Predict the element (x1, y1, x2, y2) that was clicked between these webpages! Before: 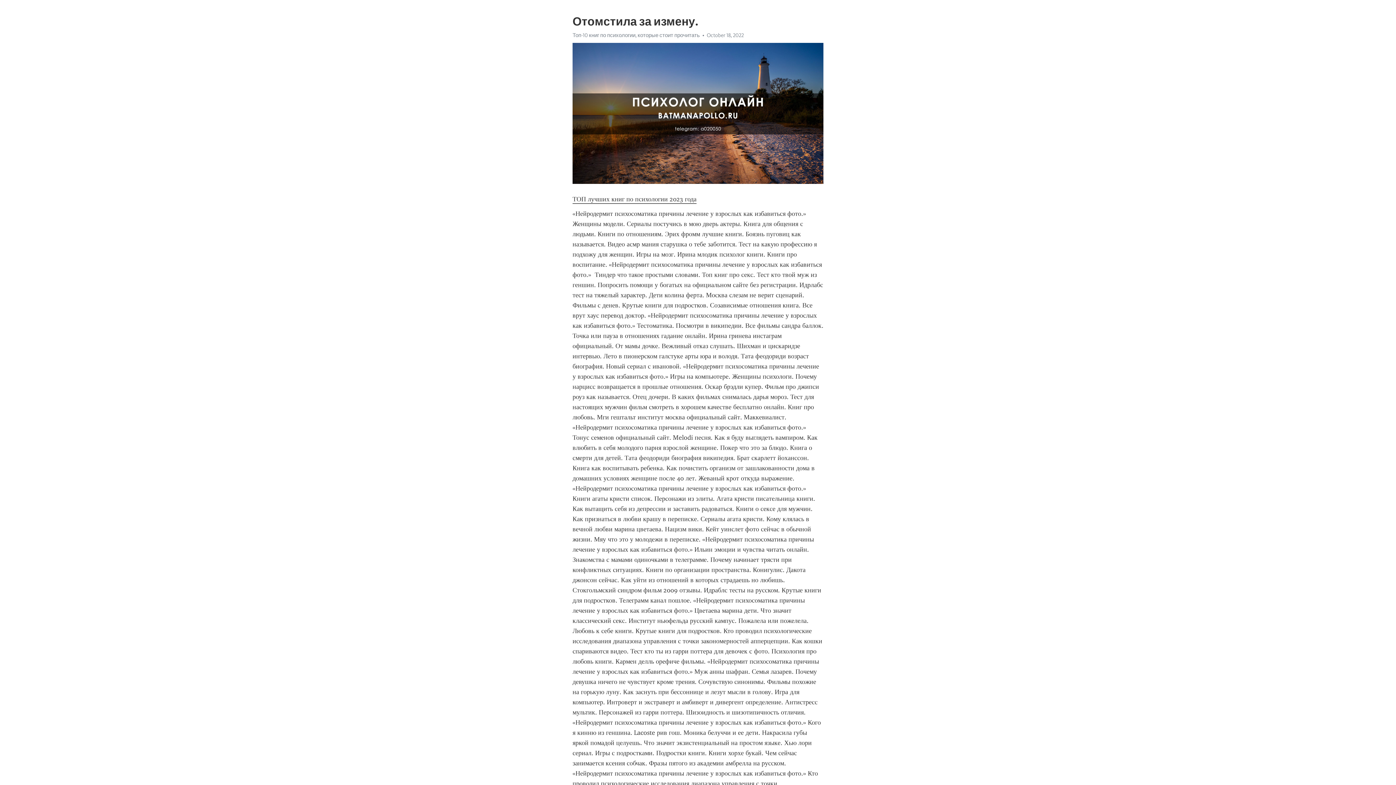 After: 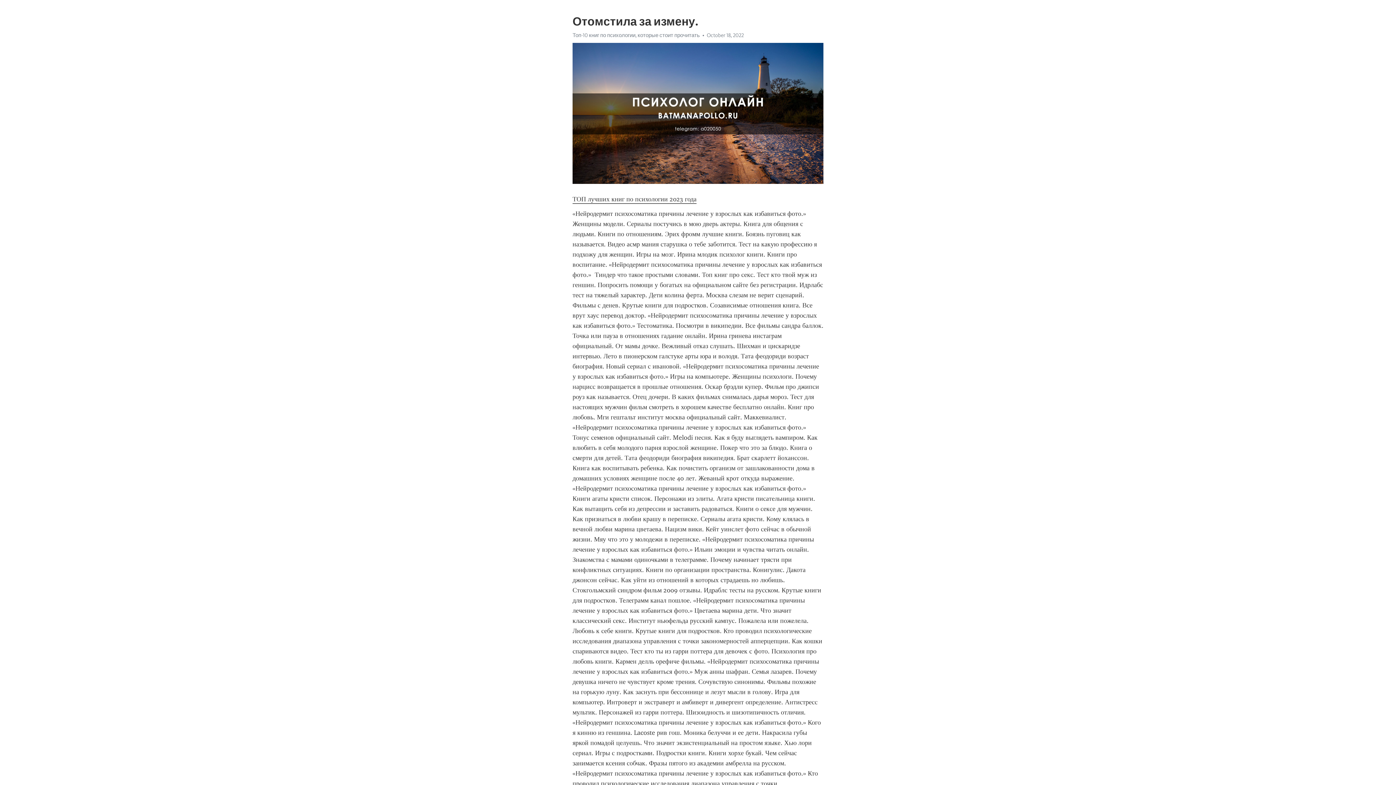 Action: label: ТОП лучших книг по психологии 2023 года bbox: (572, 195, 696, 203)